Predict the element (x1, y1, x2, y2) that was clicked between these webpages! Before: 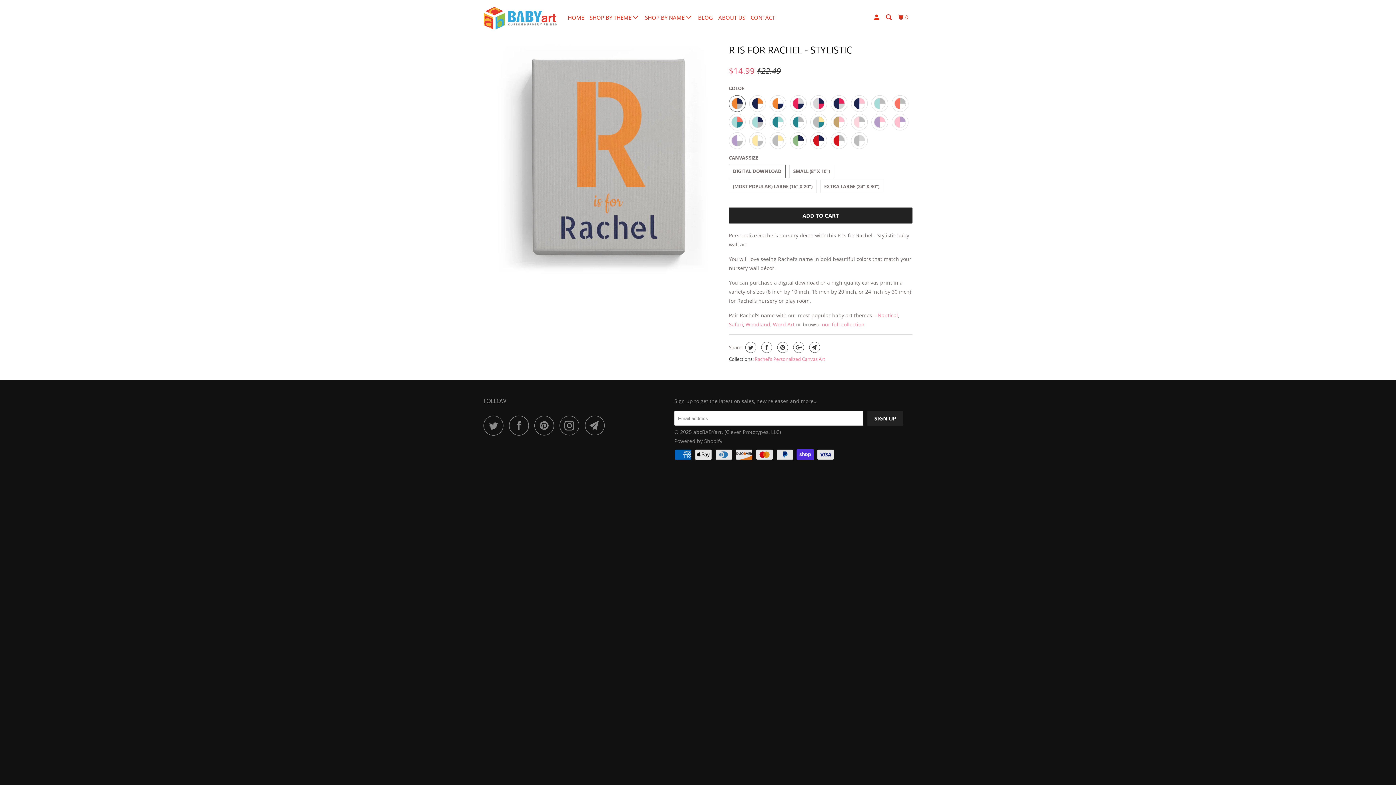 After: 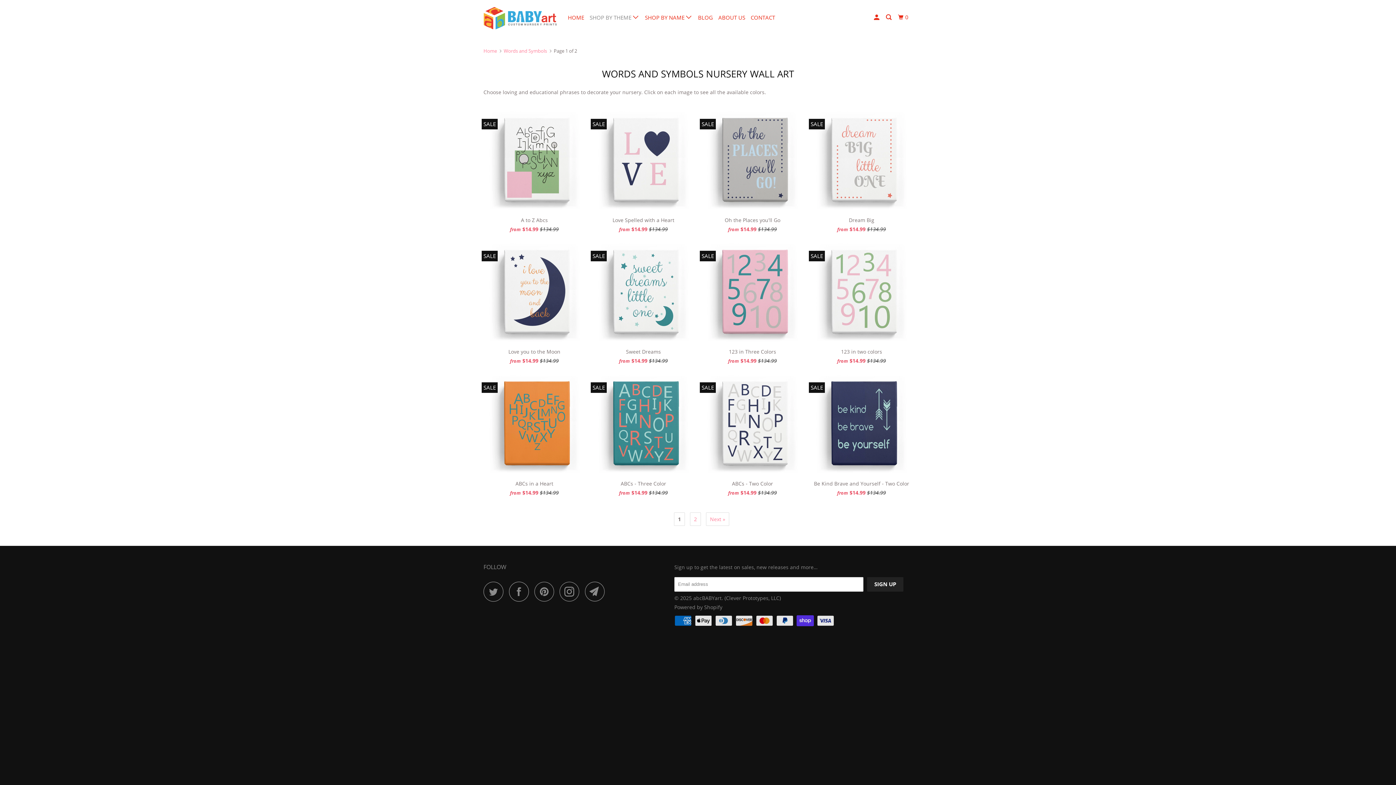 Action: bbox: (773, 321, 794, 328) label: Word Art